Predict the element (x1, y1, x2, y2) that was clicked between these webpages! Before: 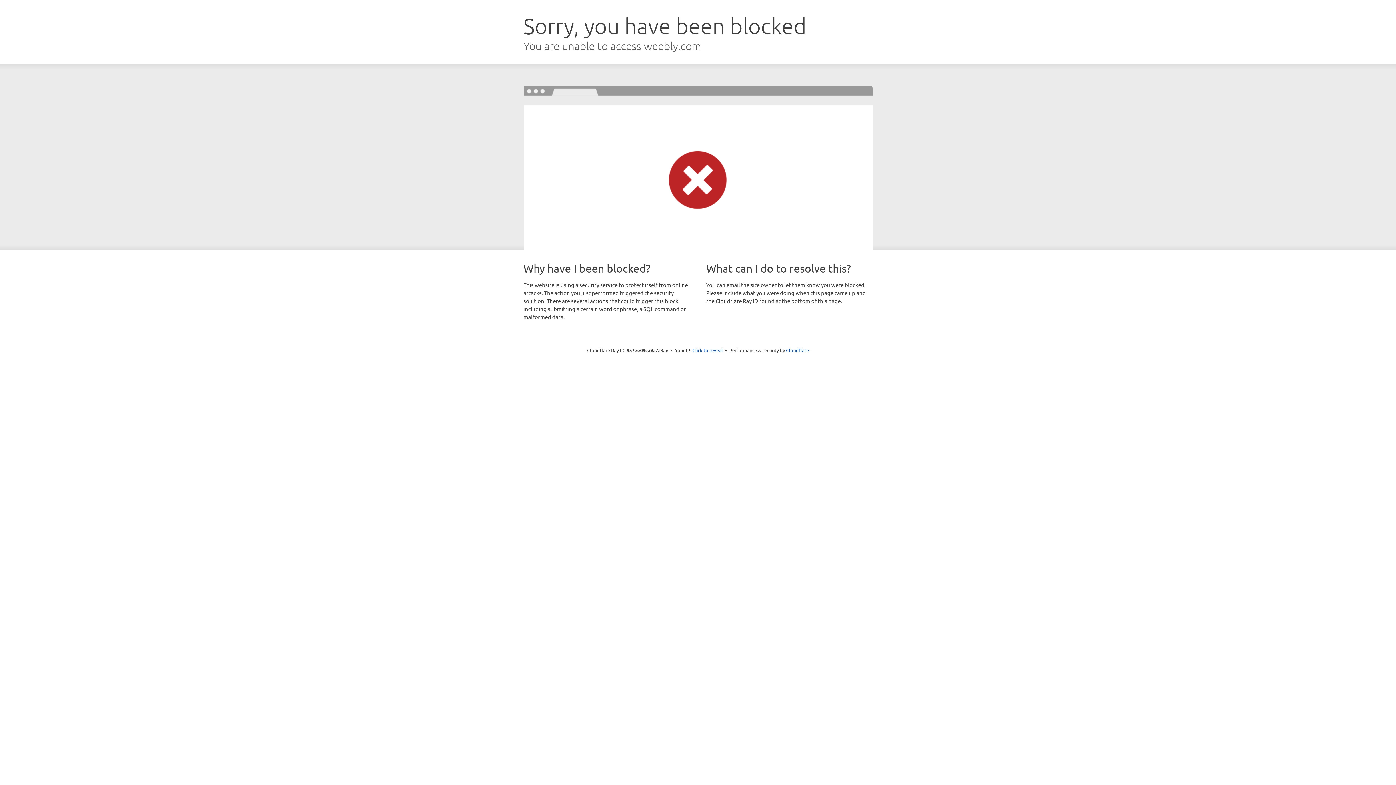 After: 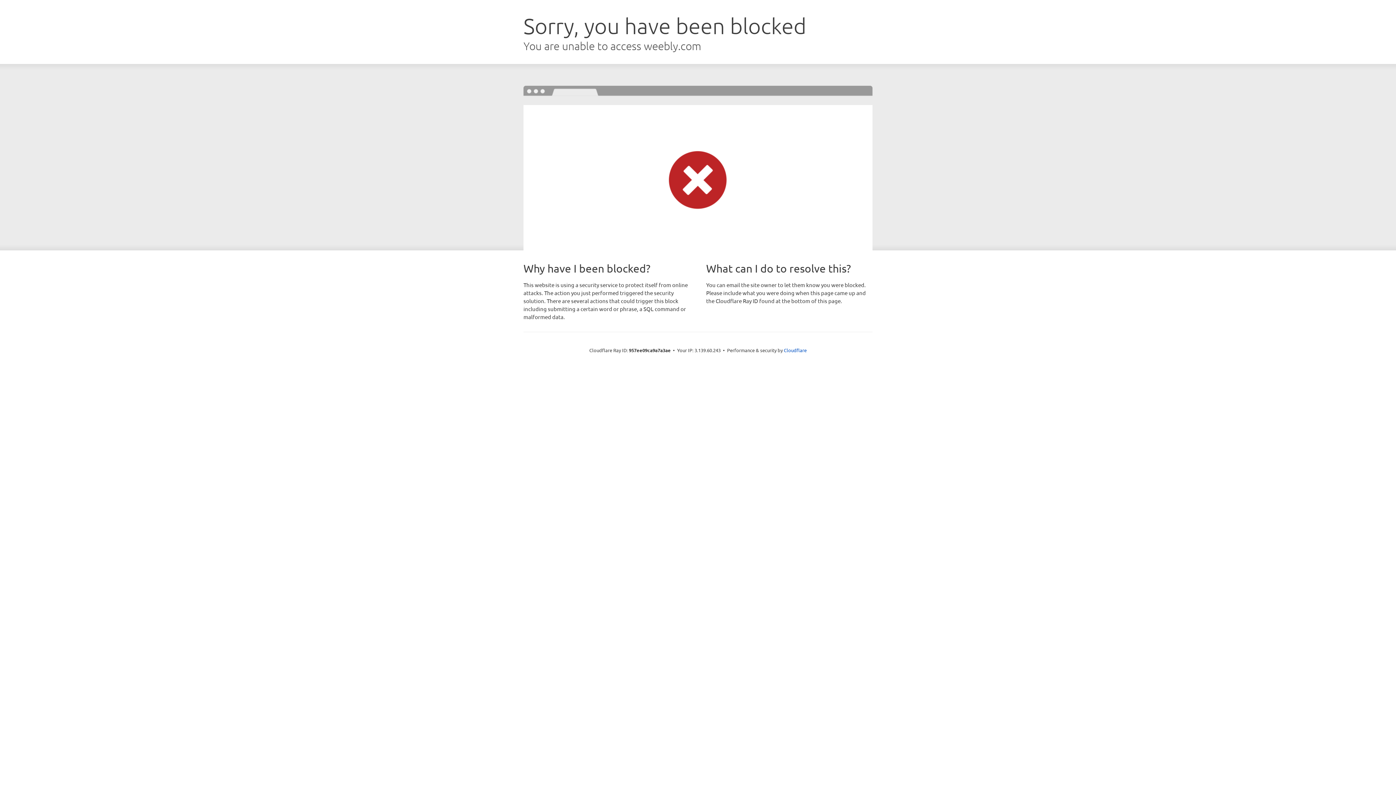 Action: bbox: (692, 346, 723, 353) label: Click to reveal